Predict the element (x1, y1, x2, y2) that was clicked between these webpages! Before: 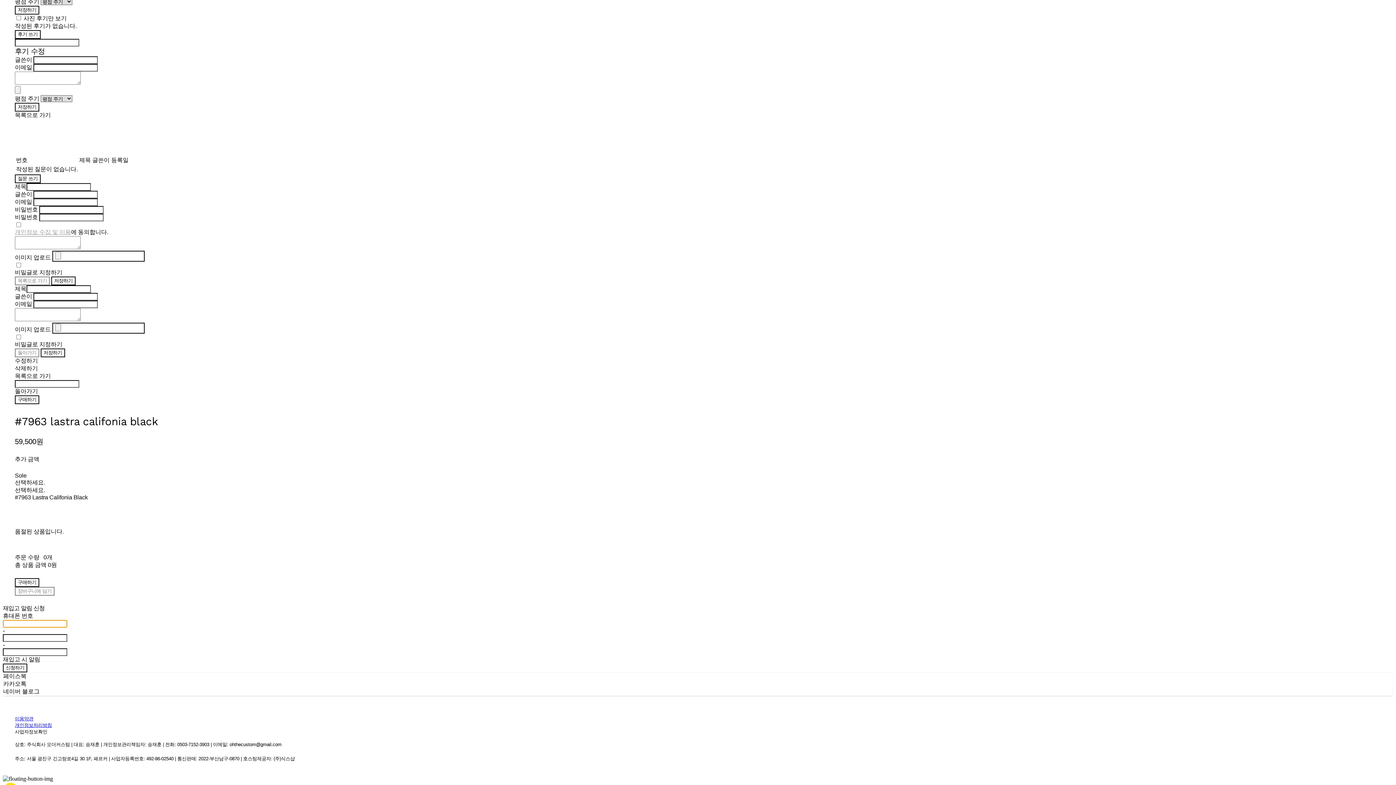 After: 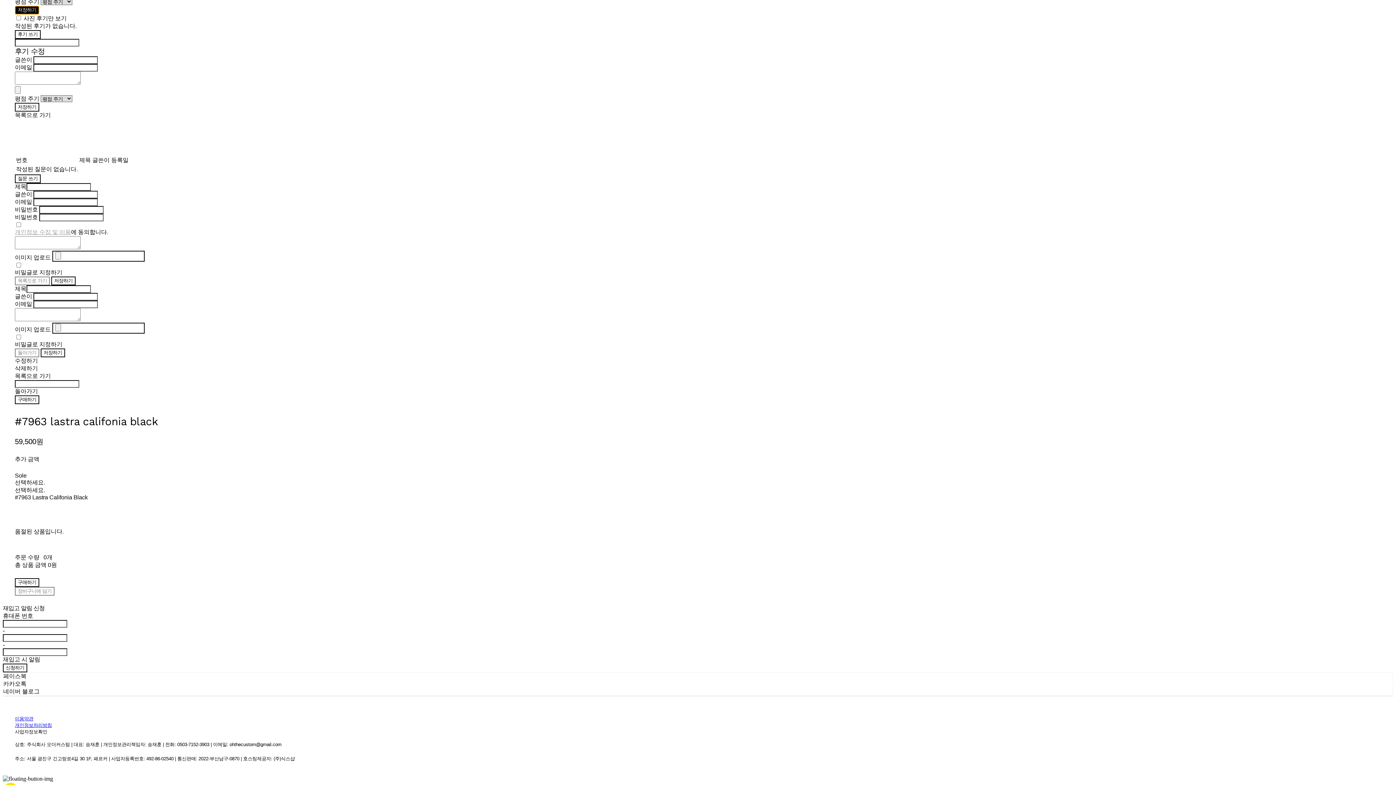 Action: label: 저장하기 bbox: (14, 5, 39, 14)